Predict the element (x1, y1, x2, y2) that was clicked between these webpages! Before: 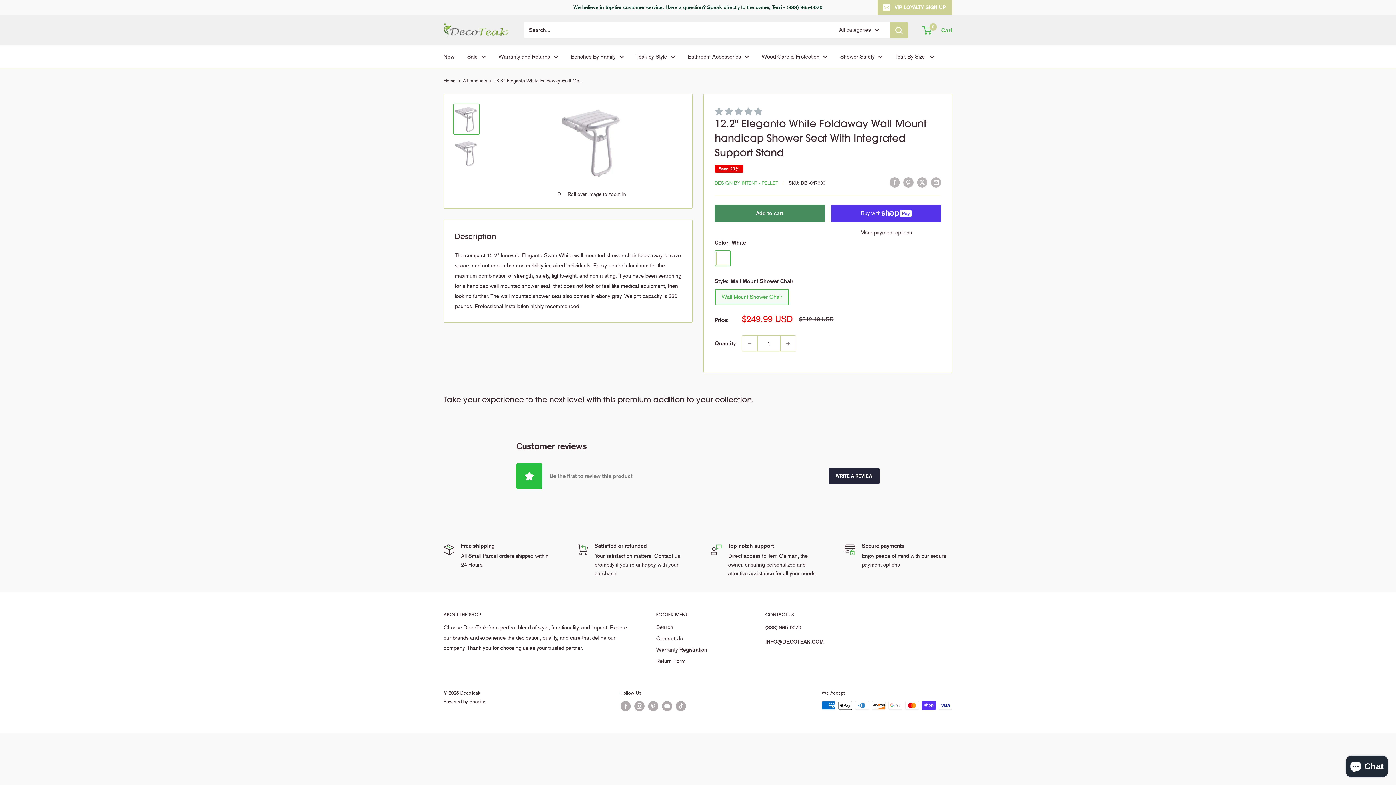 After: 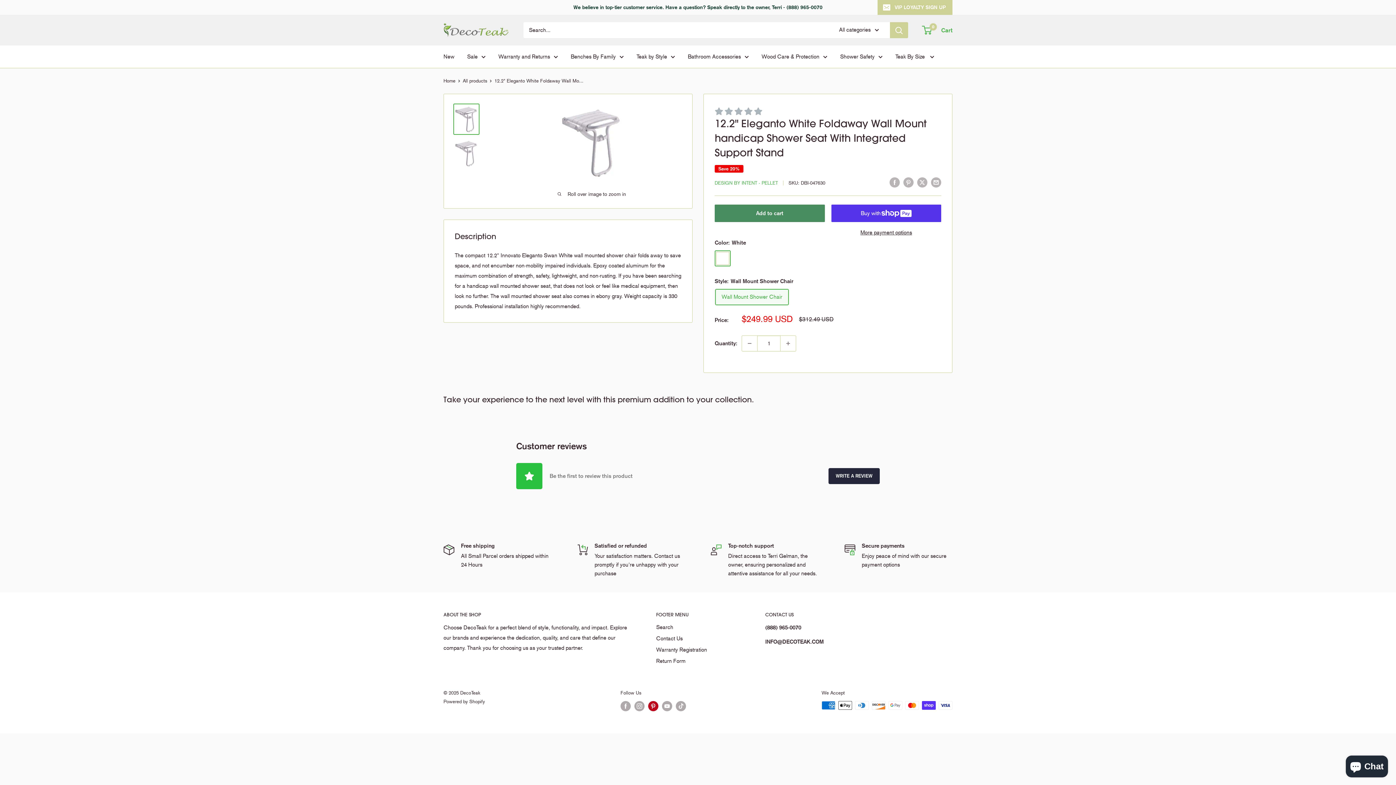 Action: label: Follow us on Pinterest bbox: (648, 701, 658, 711)